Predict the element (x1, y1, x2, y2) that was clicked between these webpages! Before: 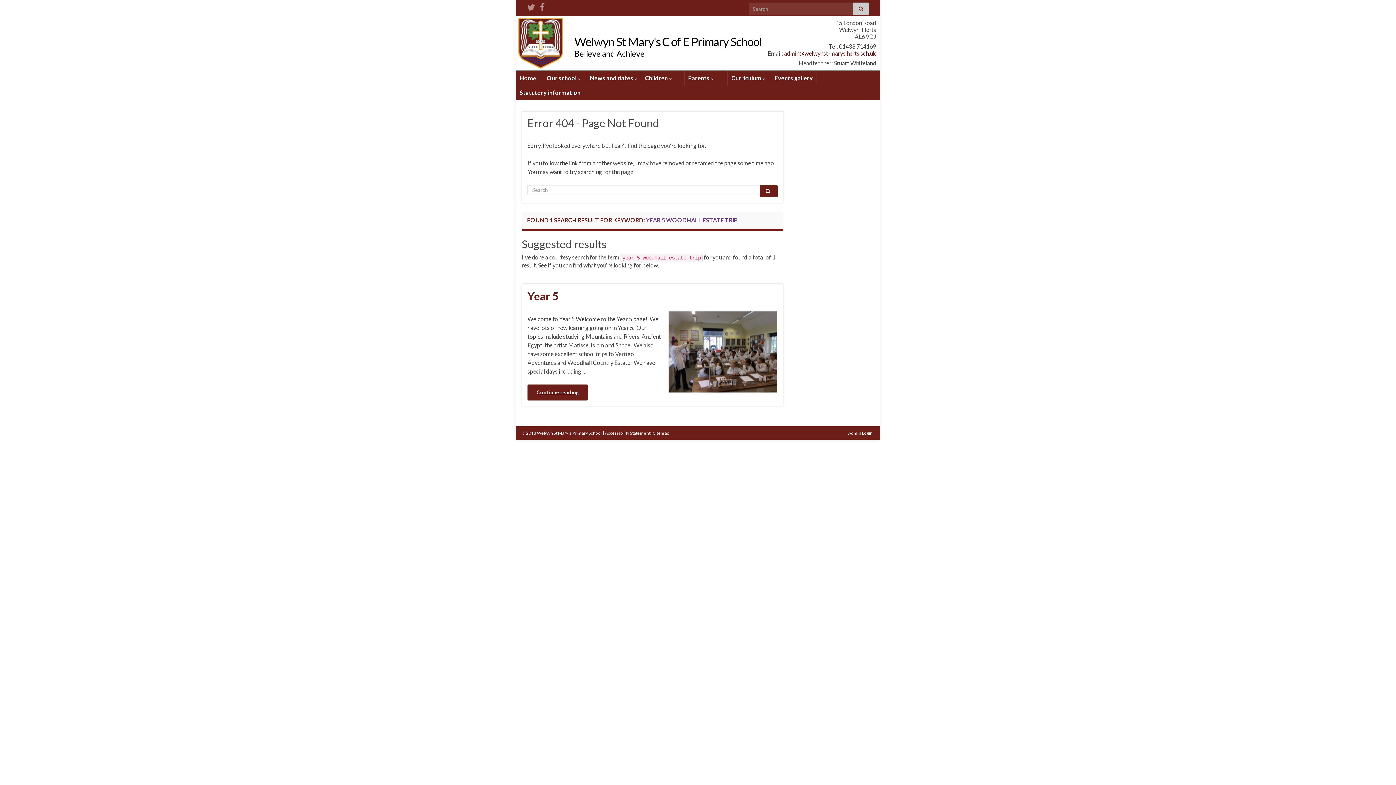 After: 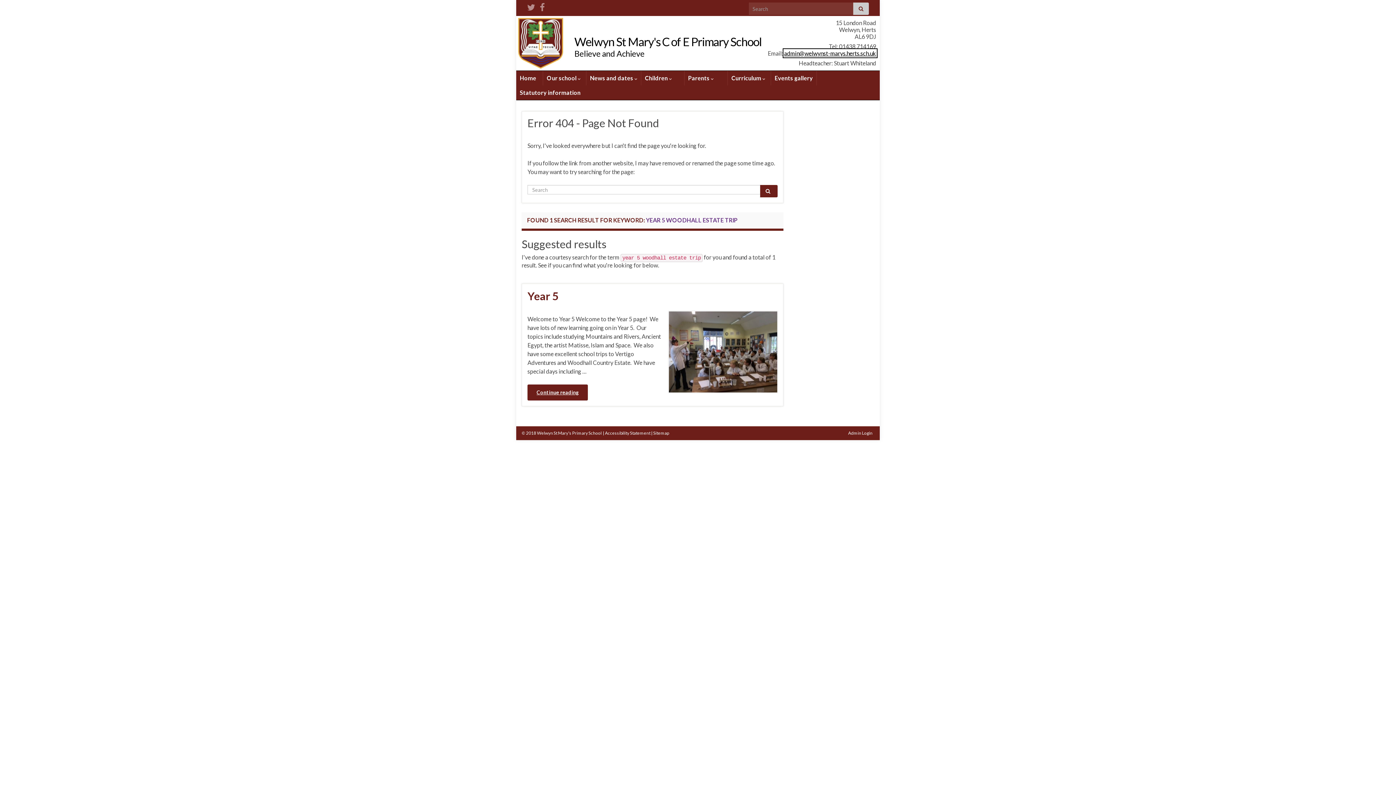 Action: label: admin@welwynst-marys.herts.sch.uk bbox: (784, 49, 876, 56)